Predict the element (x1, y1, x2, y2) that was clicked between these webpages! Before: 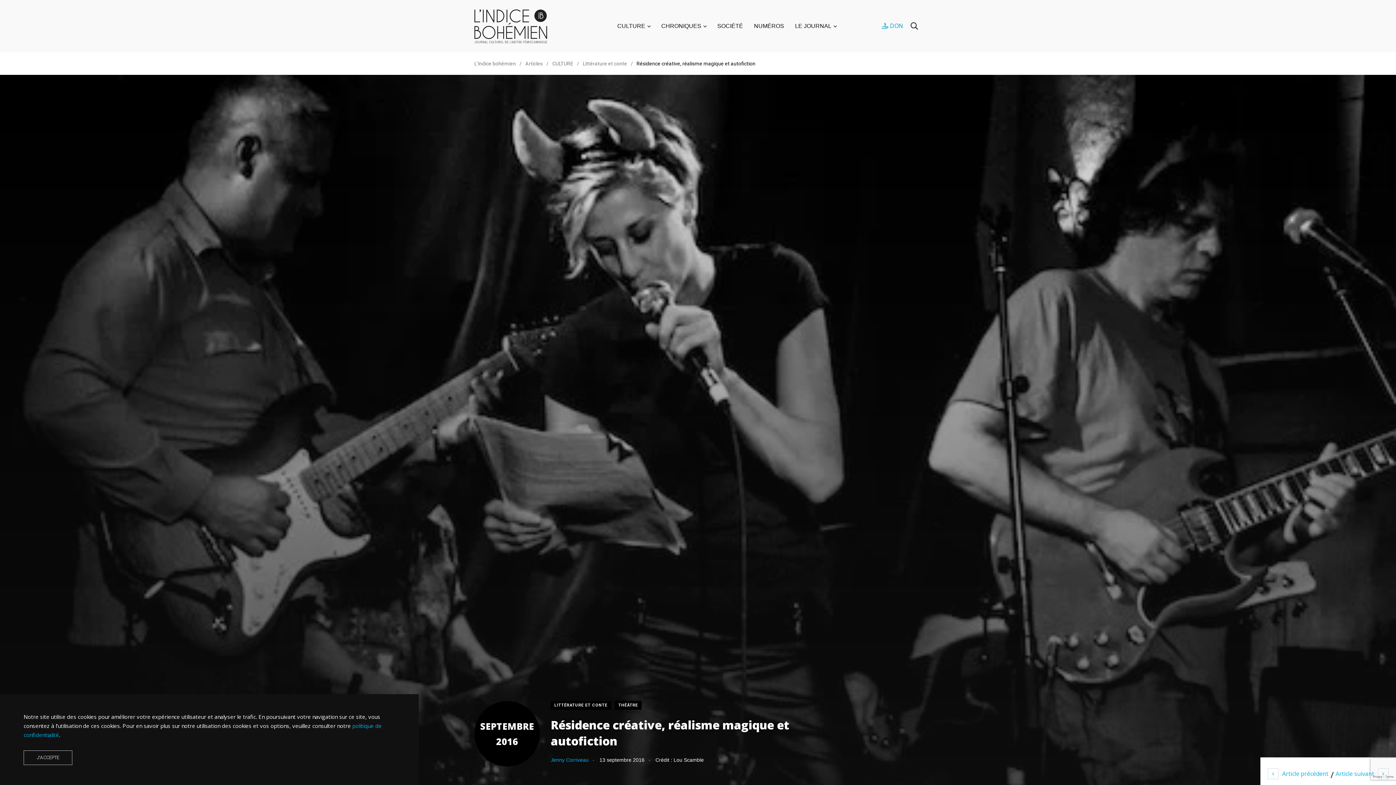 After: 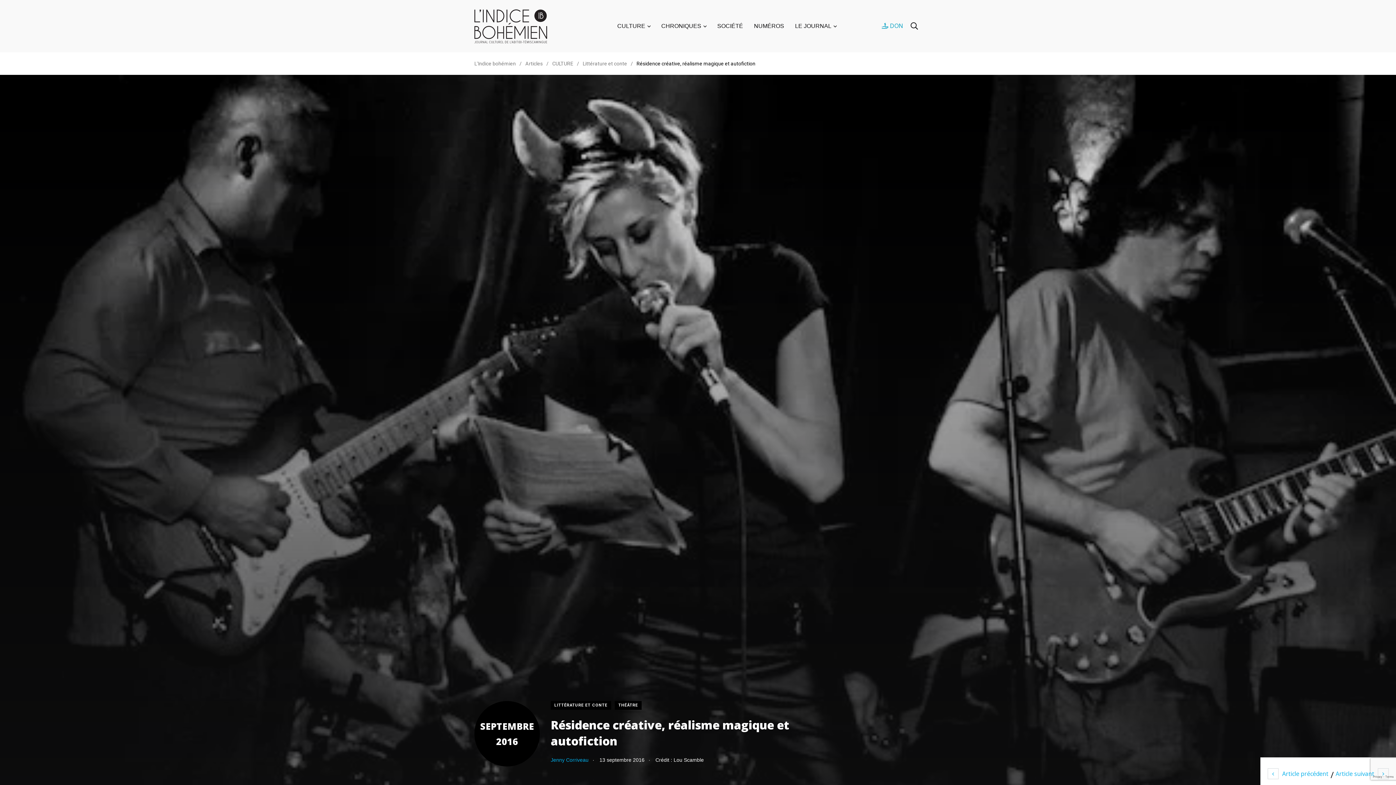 Action: bbox: (23, 750, 72, 765) label: J'ACCEPTE